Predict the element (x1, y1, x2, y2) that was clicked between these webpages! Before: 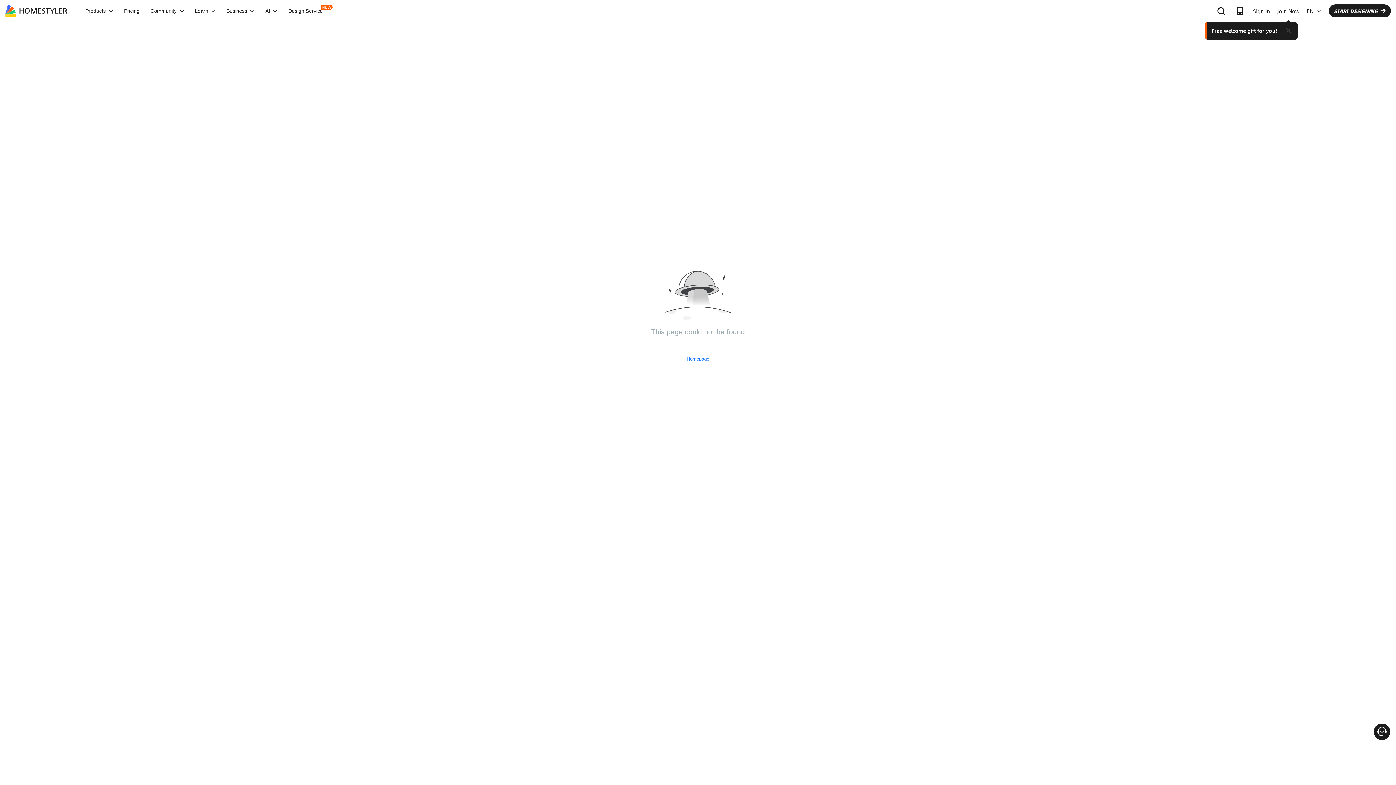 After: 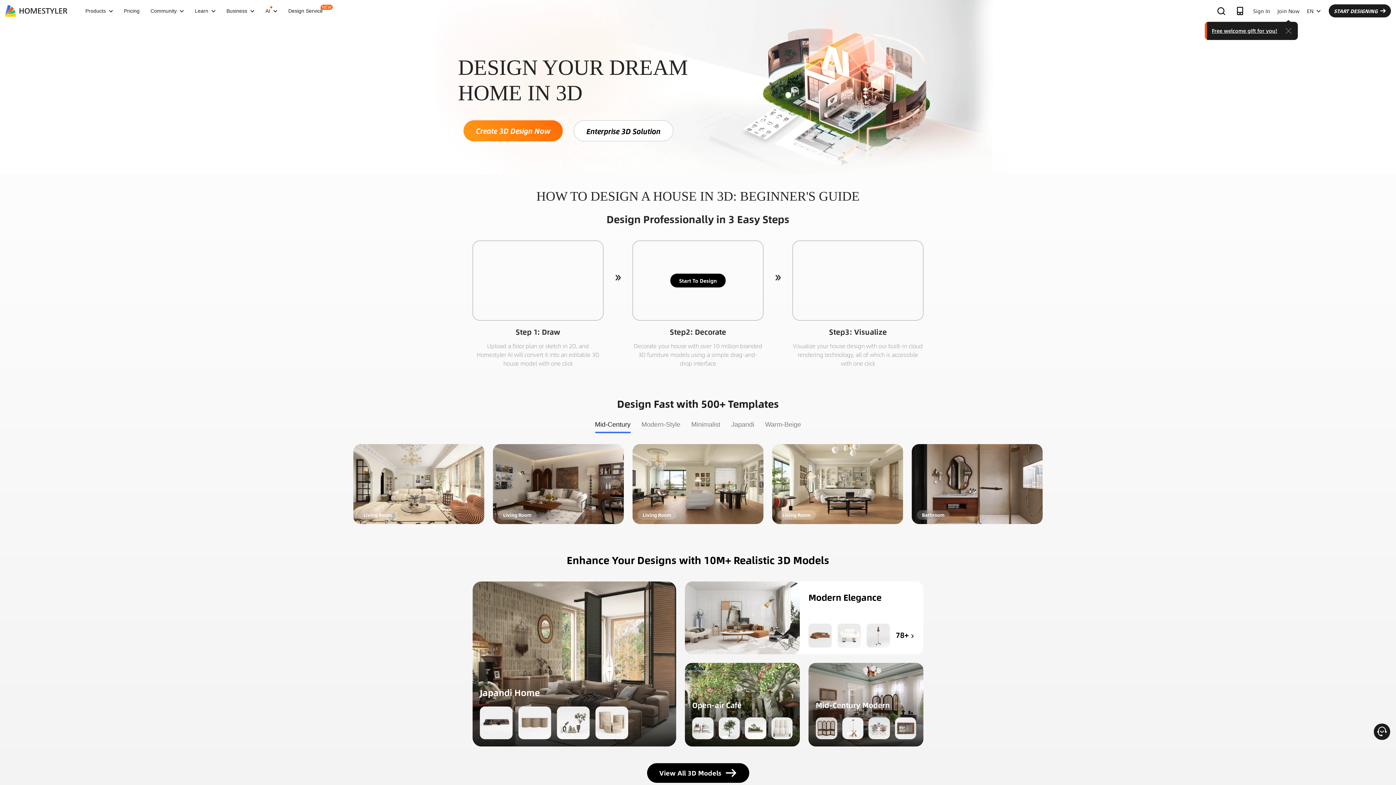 Action: label: Homepage bbox: (0, 355, 1396, 362)